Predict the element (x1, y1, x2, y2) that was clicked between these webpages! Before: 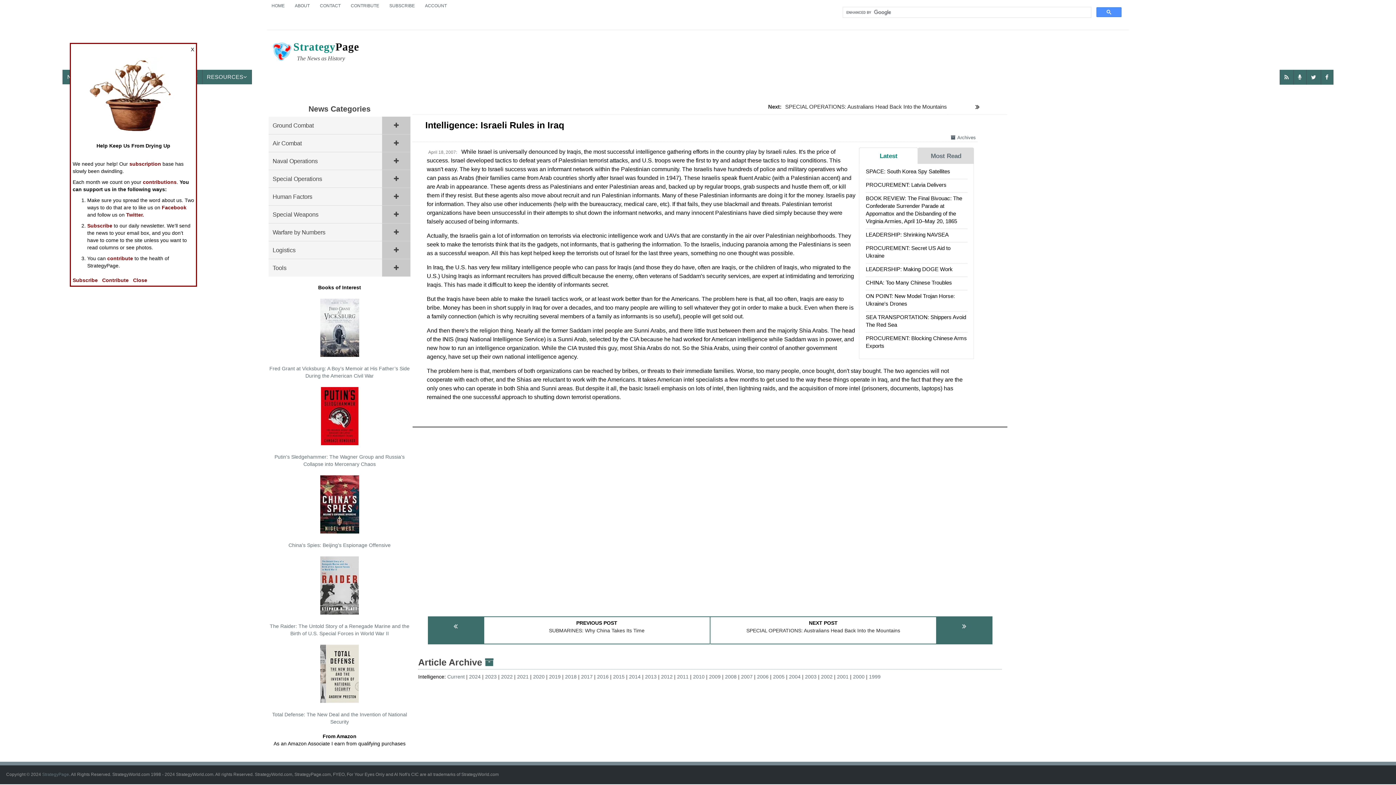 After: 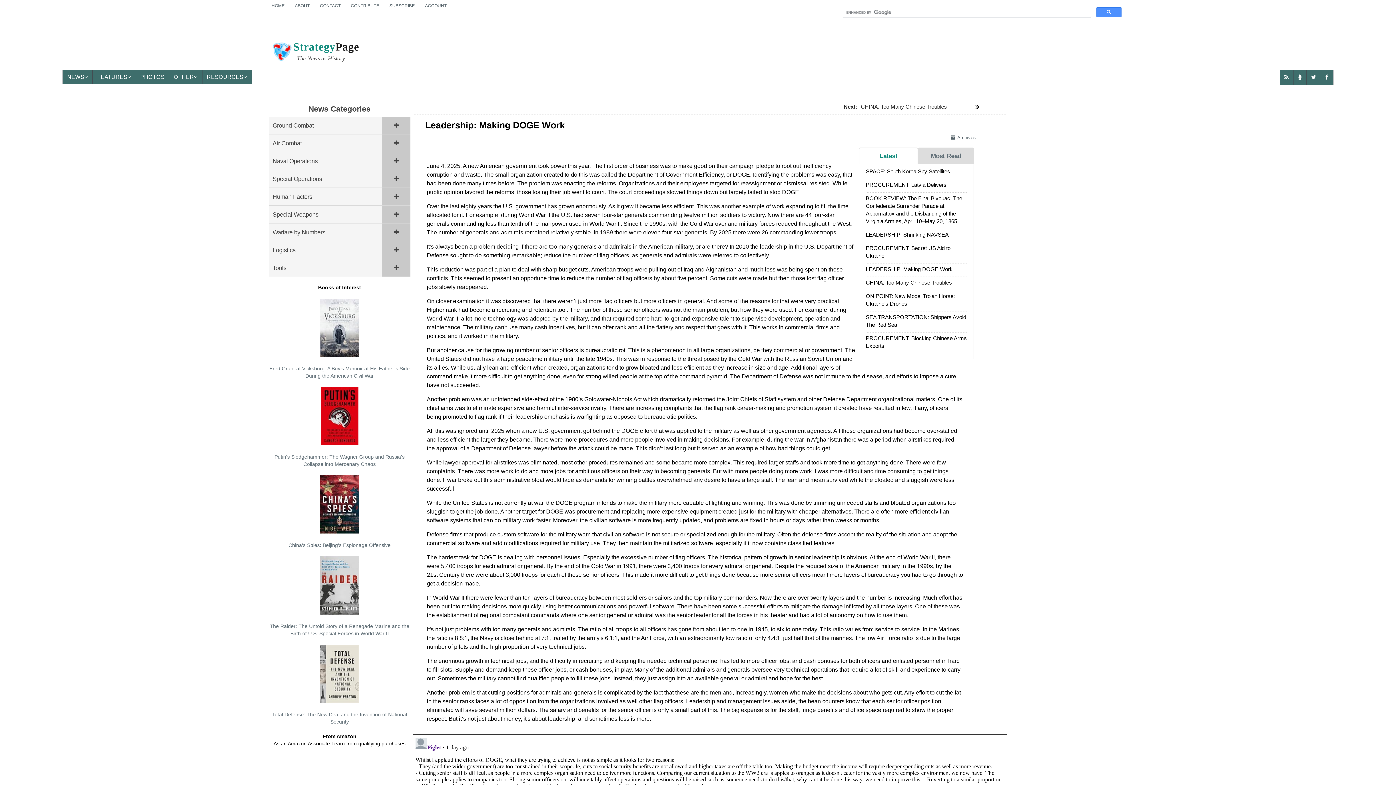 Action: bbox: (866, 266, 952, 272) label: LEADERSHIP: Making DOGE Work